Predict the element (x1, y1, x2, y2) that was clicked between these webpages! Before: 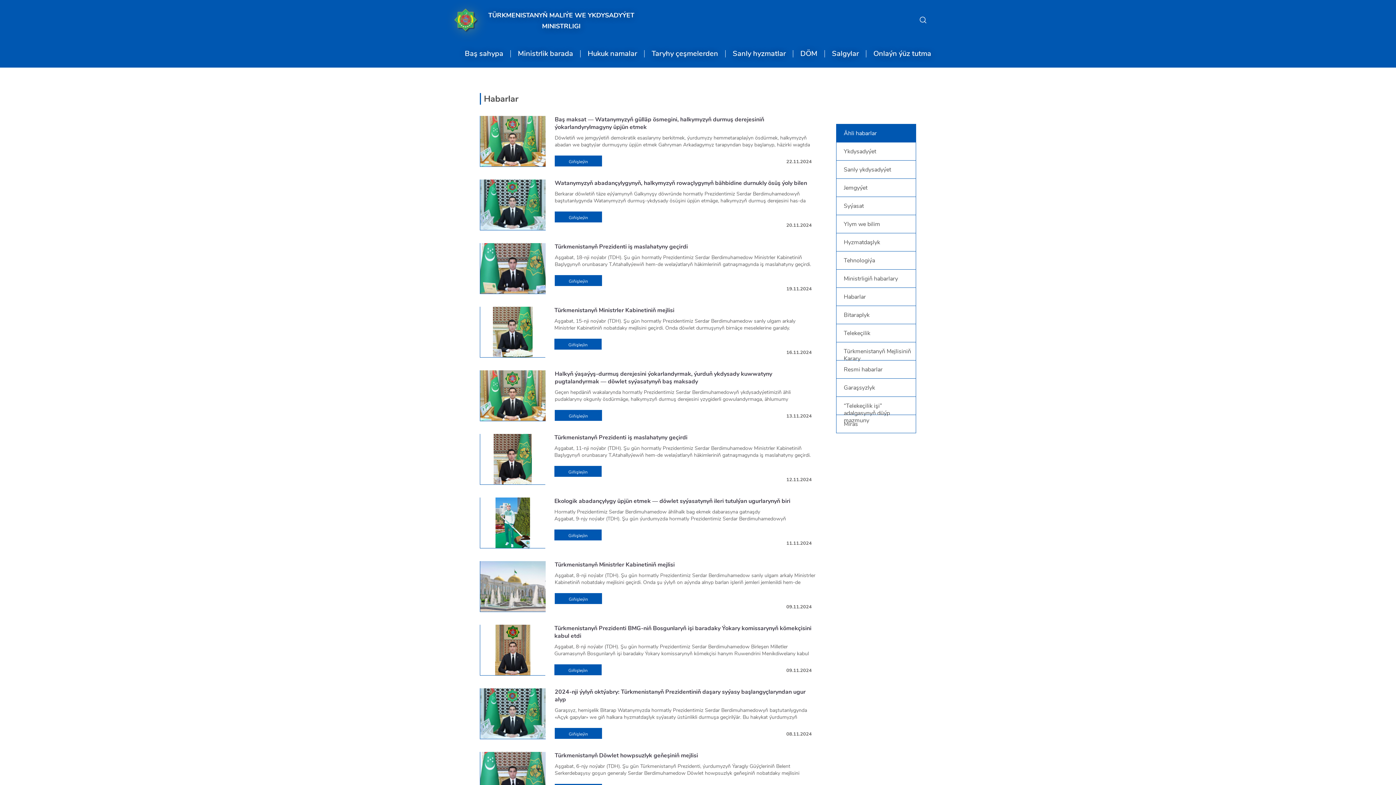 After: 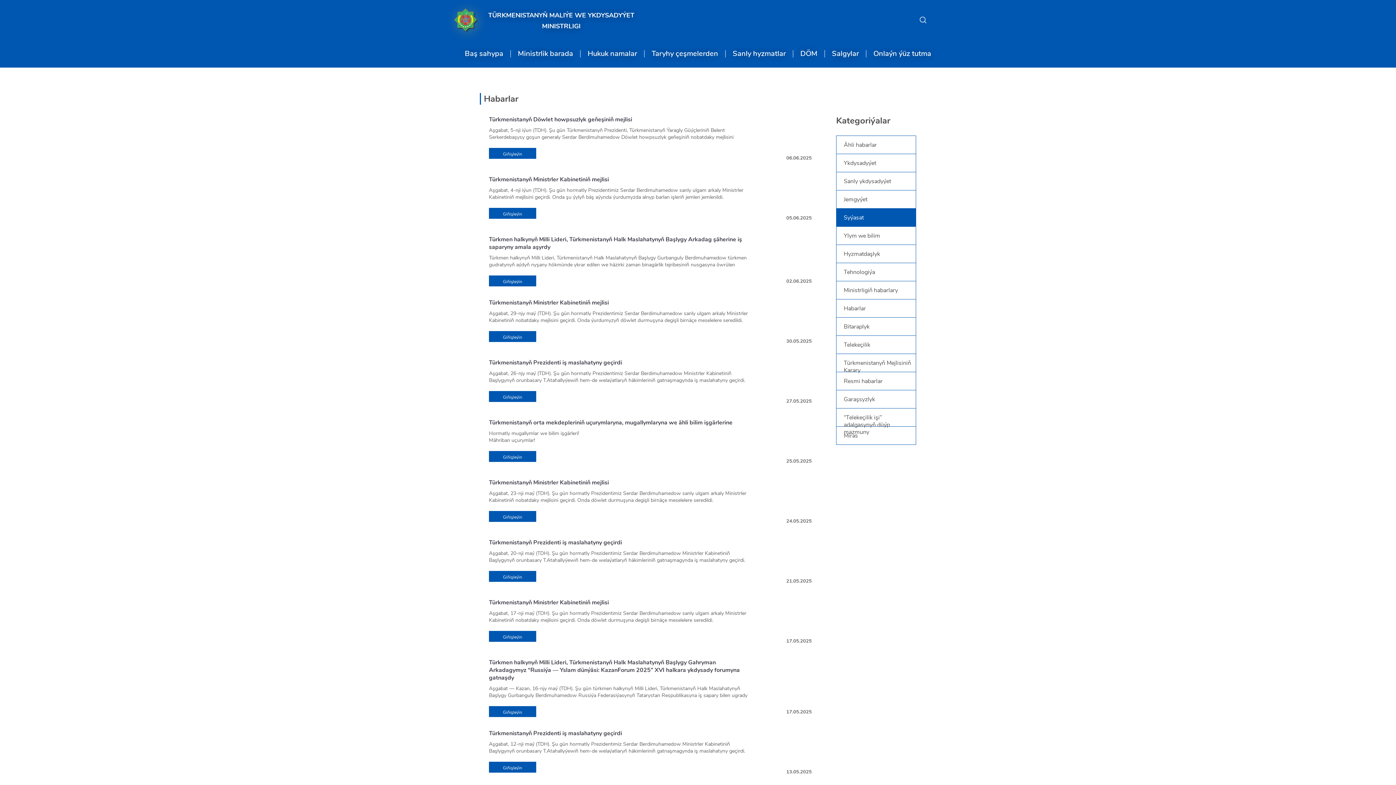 Action: label: Syýasat bbox: (836, 197, 916, 215)